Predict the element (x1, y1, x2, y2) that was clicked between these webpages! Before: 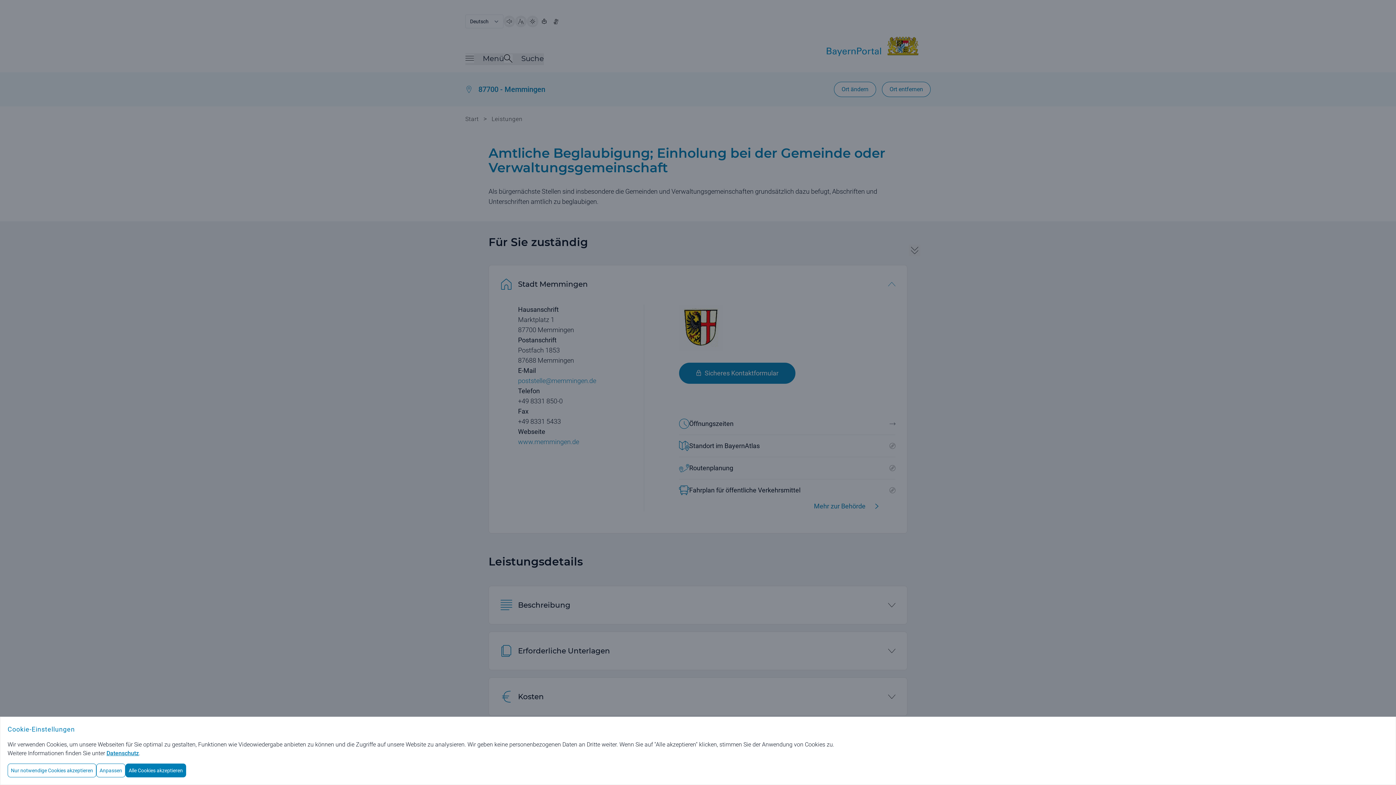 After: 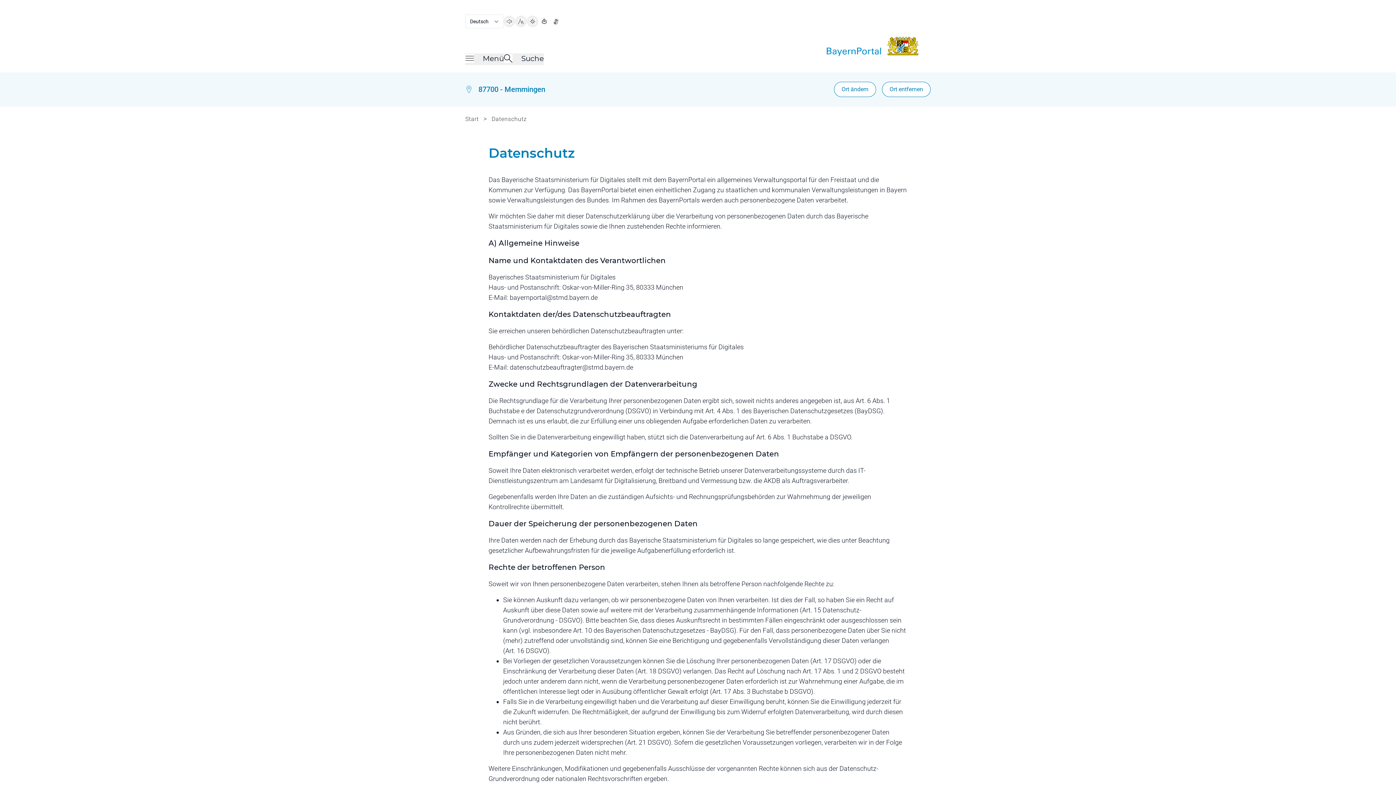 Action: label: Datenschutz bbox: (106, 750, 138, 757)